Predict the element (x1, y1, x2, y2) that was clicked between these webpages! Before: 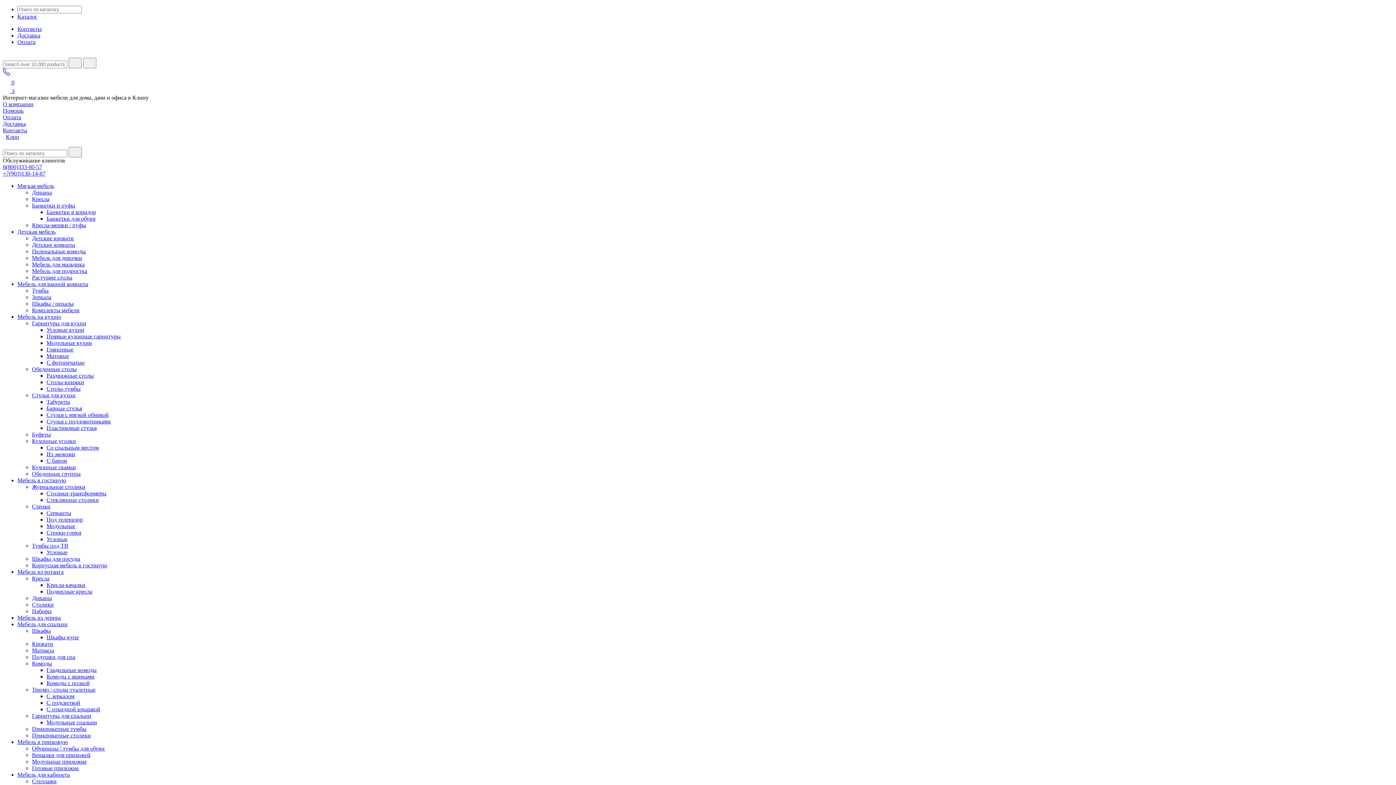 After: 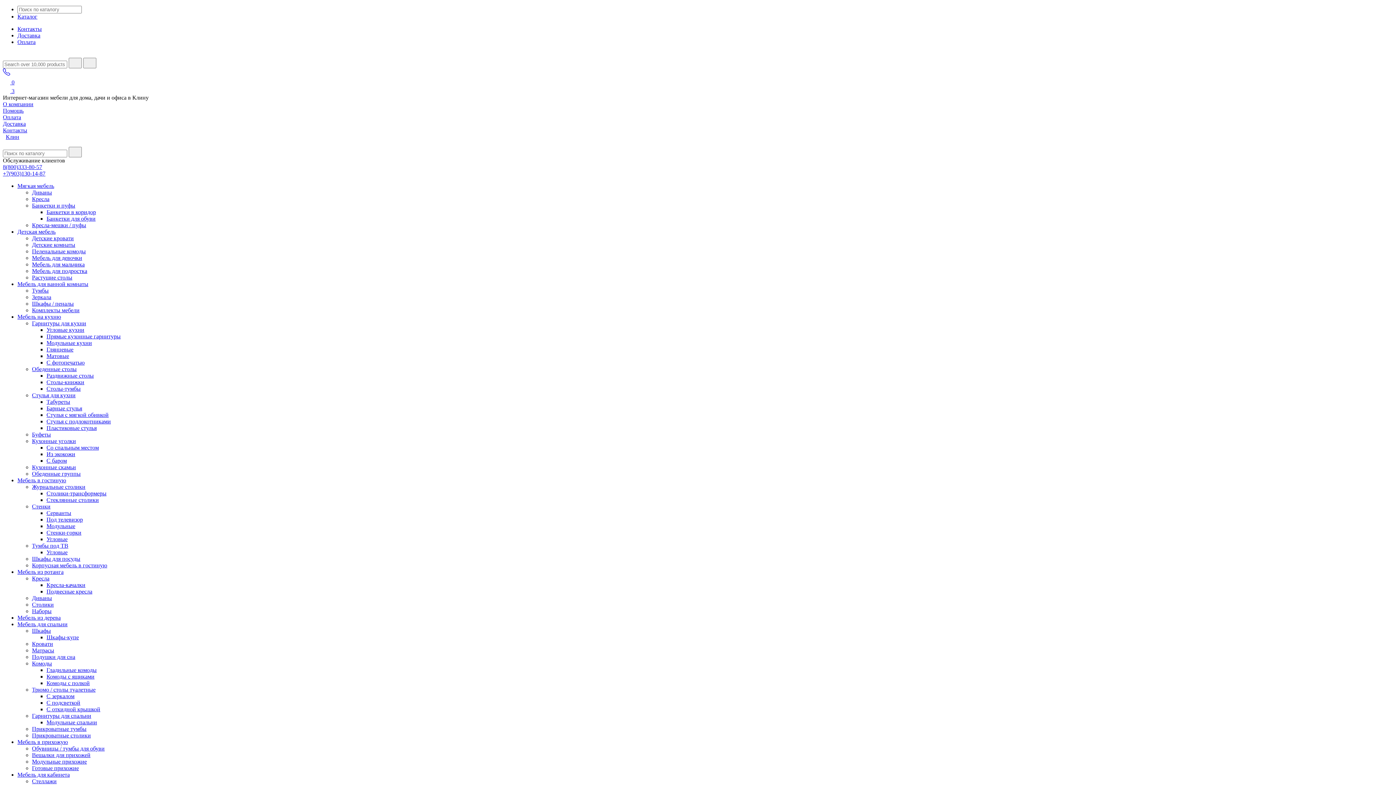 Action: label: Банкетки в коридор bbox: (46, 209, 96, 215)